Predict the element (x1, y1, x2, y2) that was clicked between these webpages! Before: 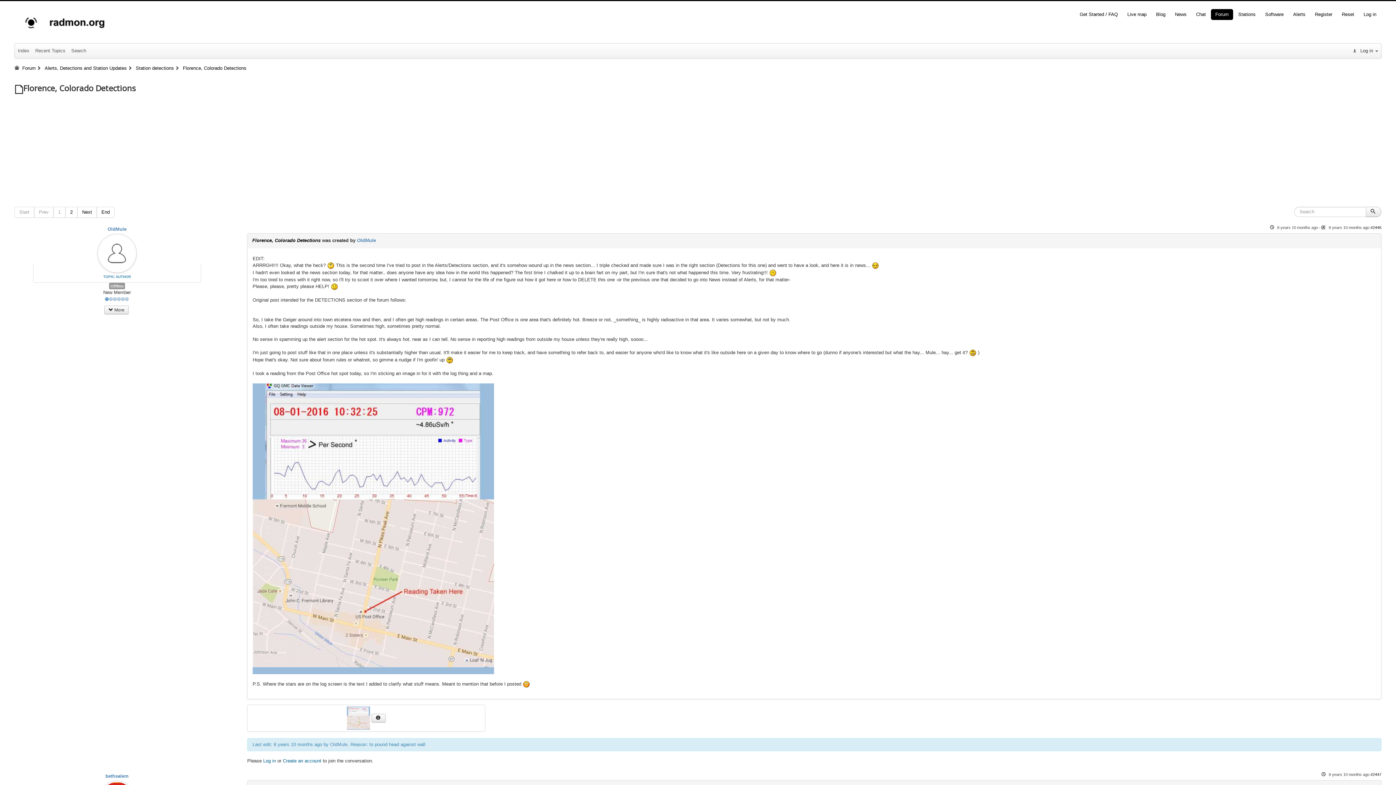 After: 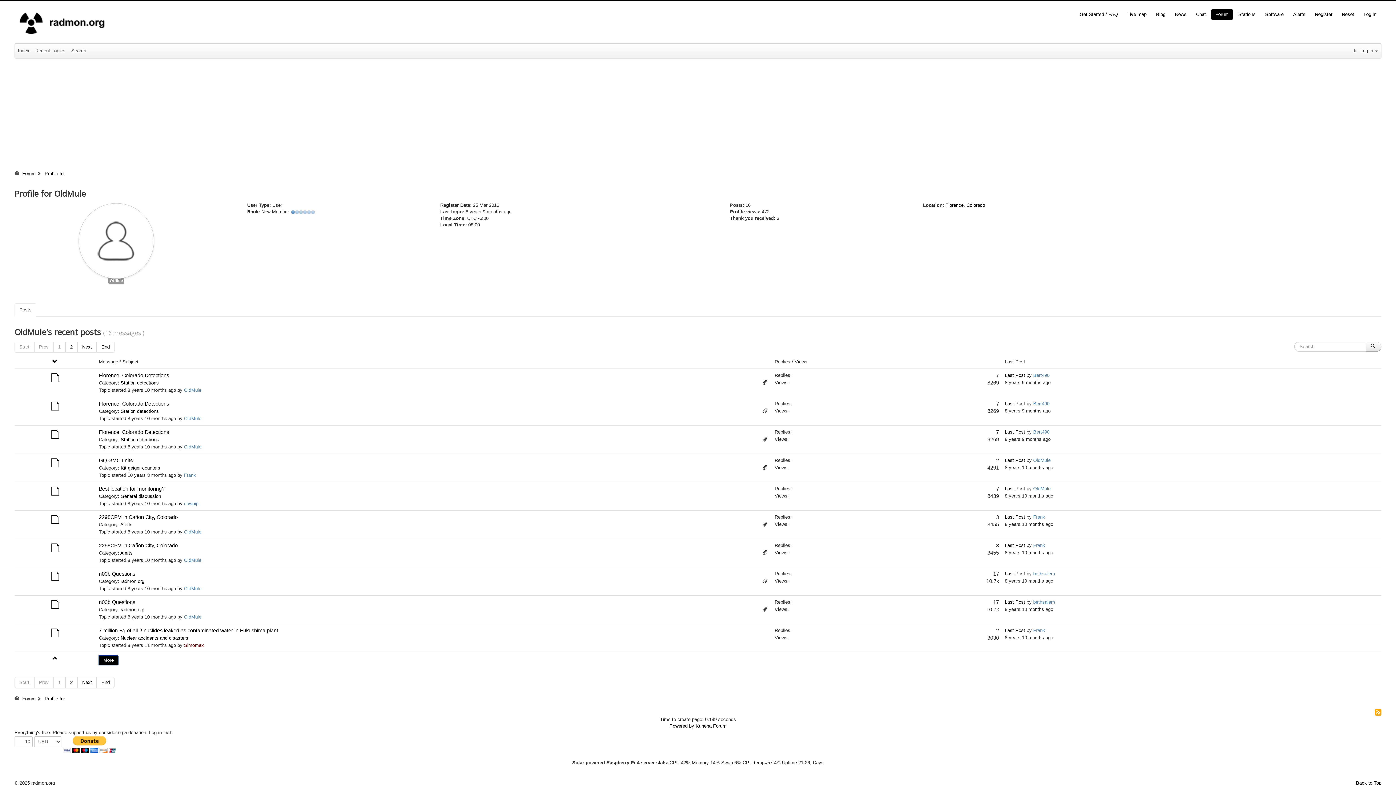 Action: label: OldMule bbox: (107, 226, 126, 232)